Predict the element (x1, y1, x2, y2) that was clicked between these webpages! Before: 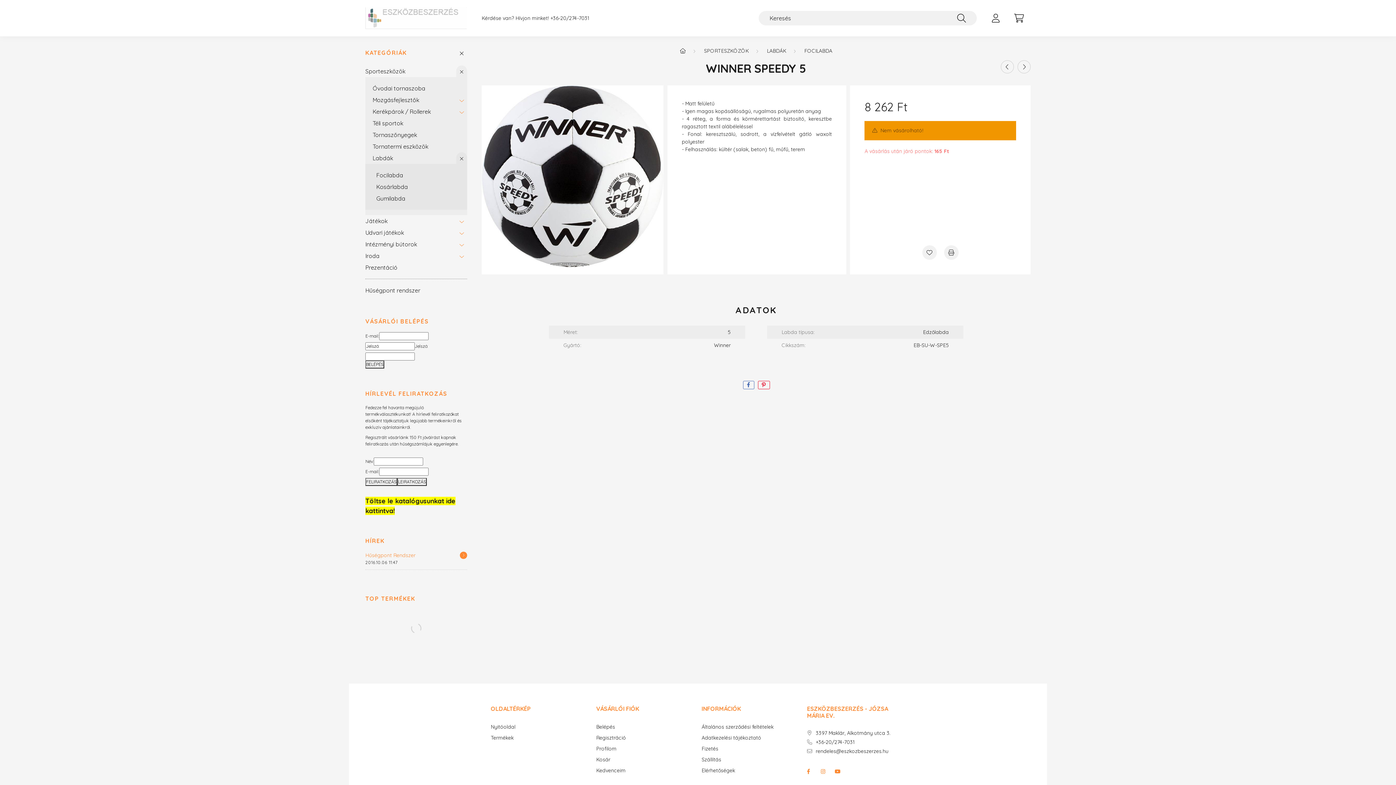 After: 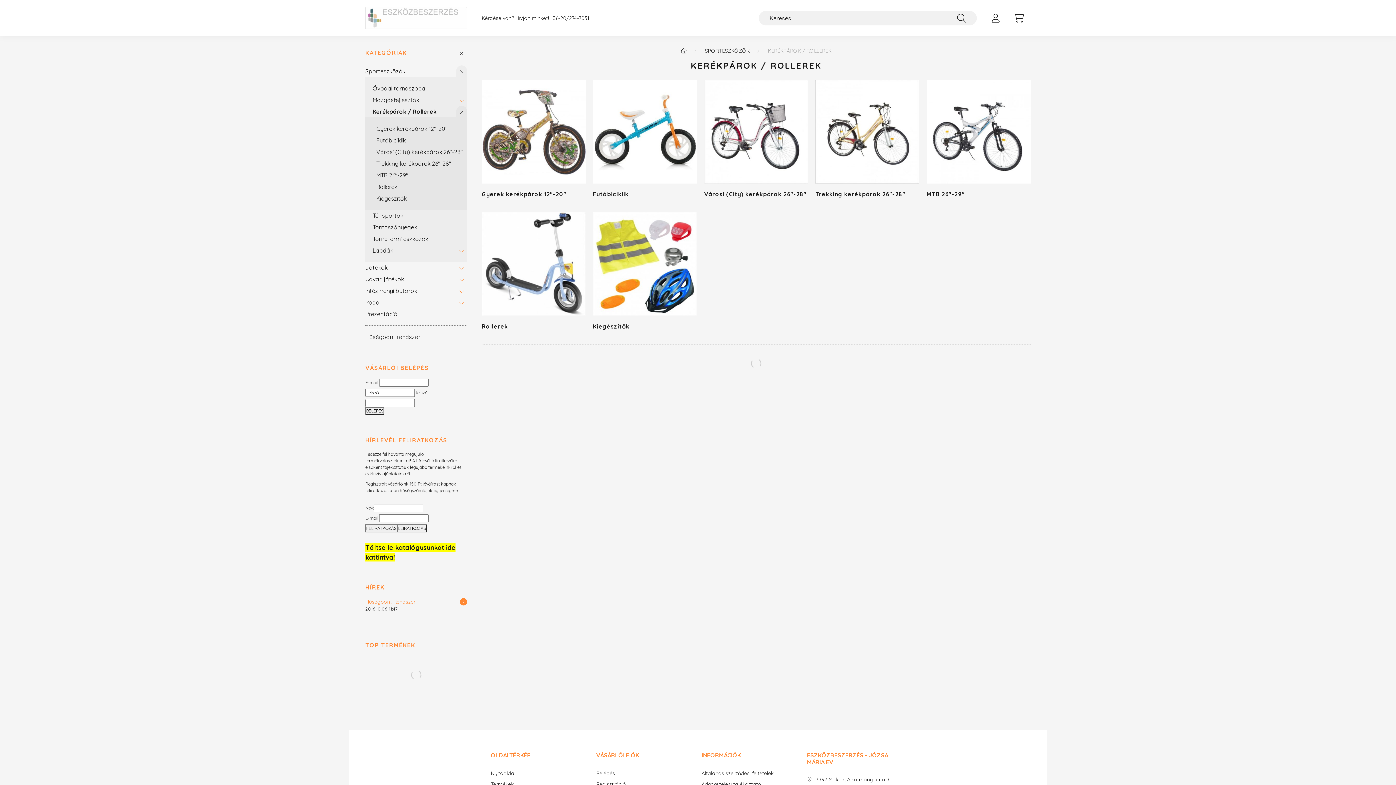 Action: bbox: (372, 105, 452, 117) label: Kerékpárok / Rollerek